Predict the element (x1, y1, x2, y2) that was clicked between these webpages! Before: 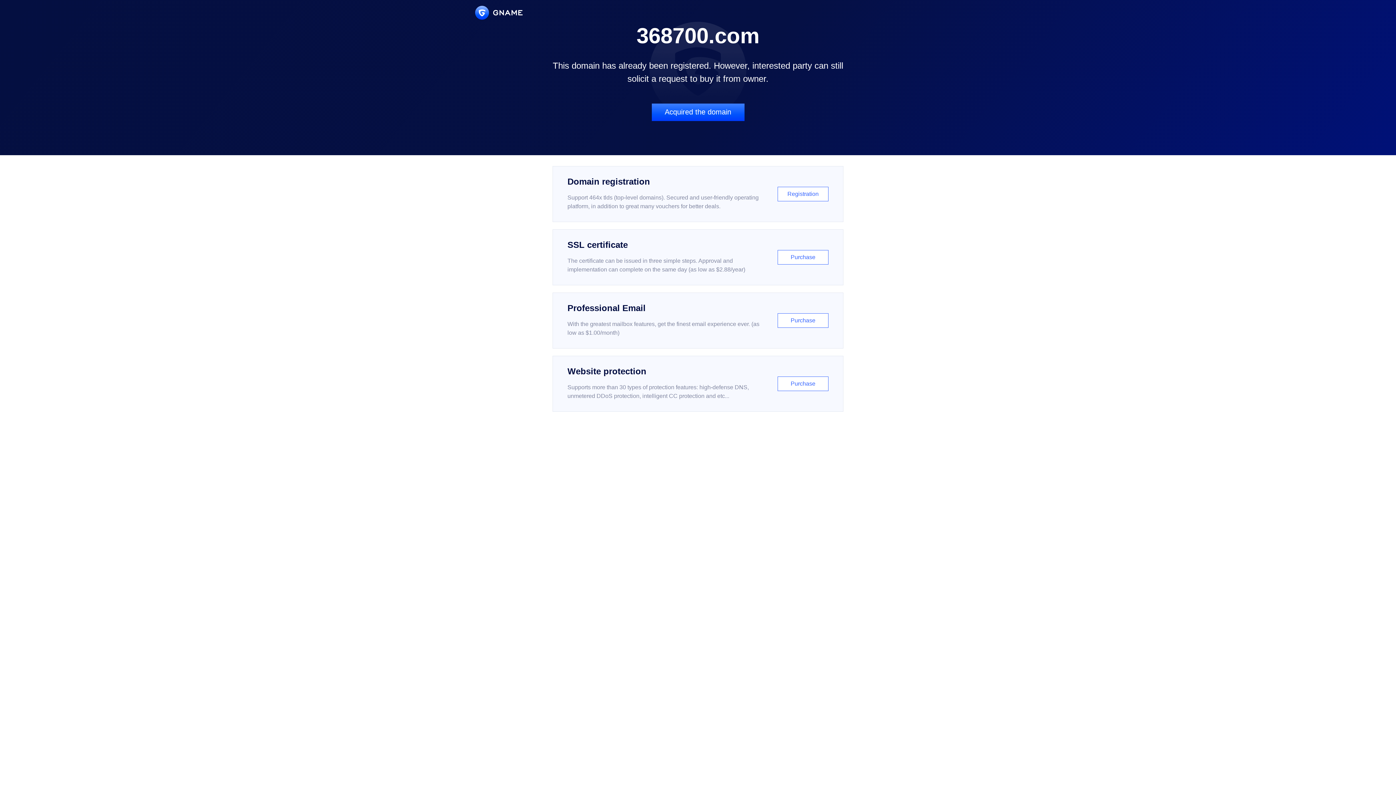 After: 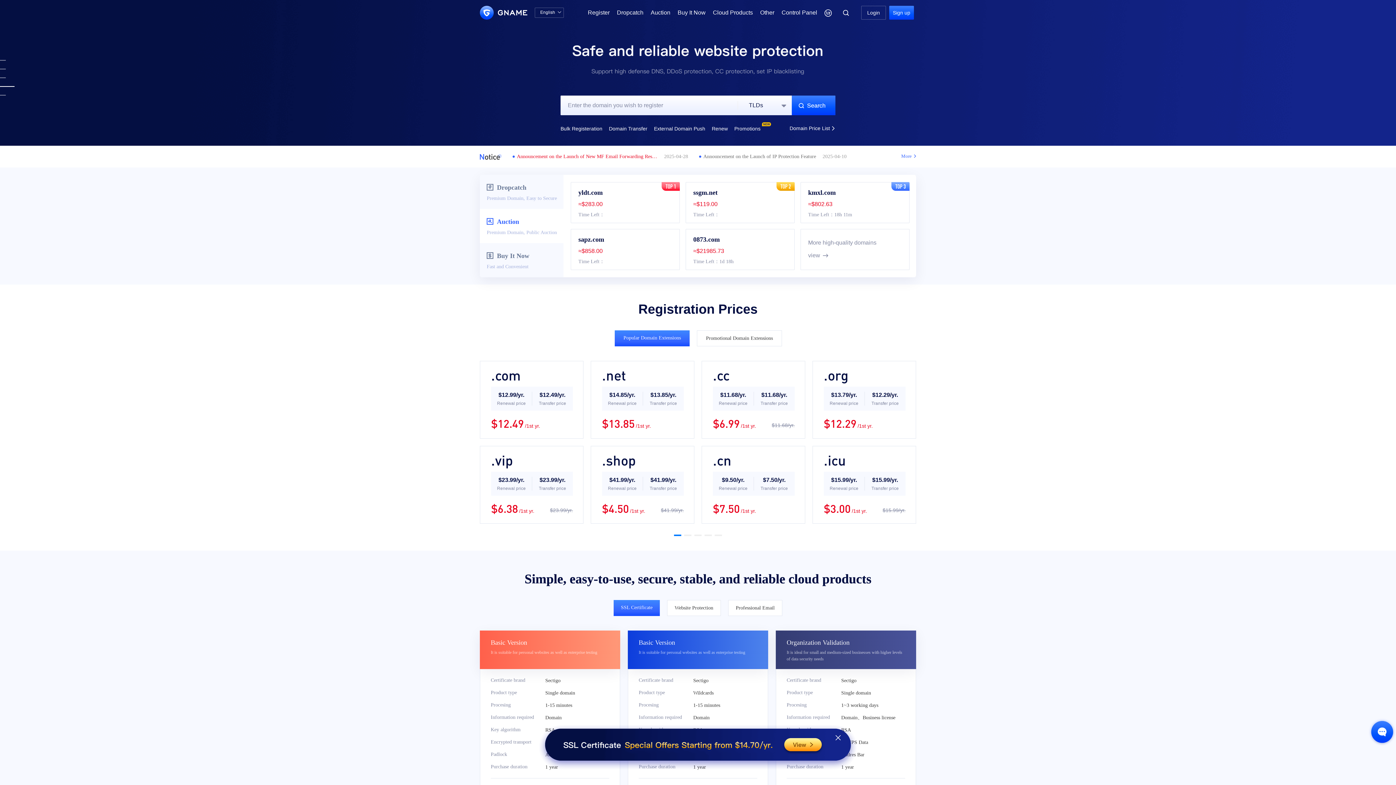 Action: bbox: (475, 5, 522, 19)